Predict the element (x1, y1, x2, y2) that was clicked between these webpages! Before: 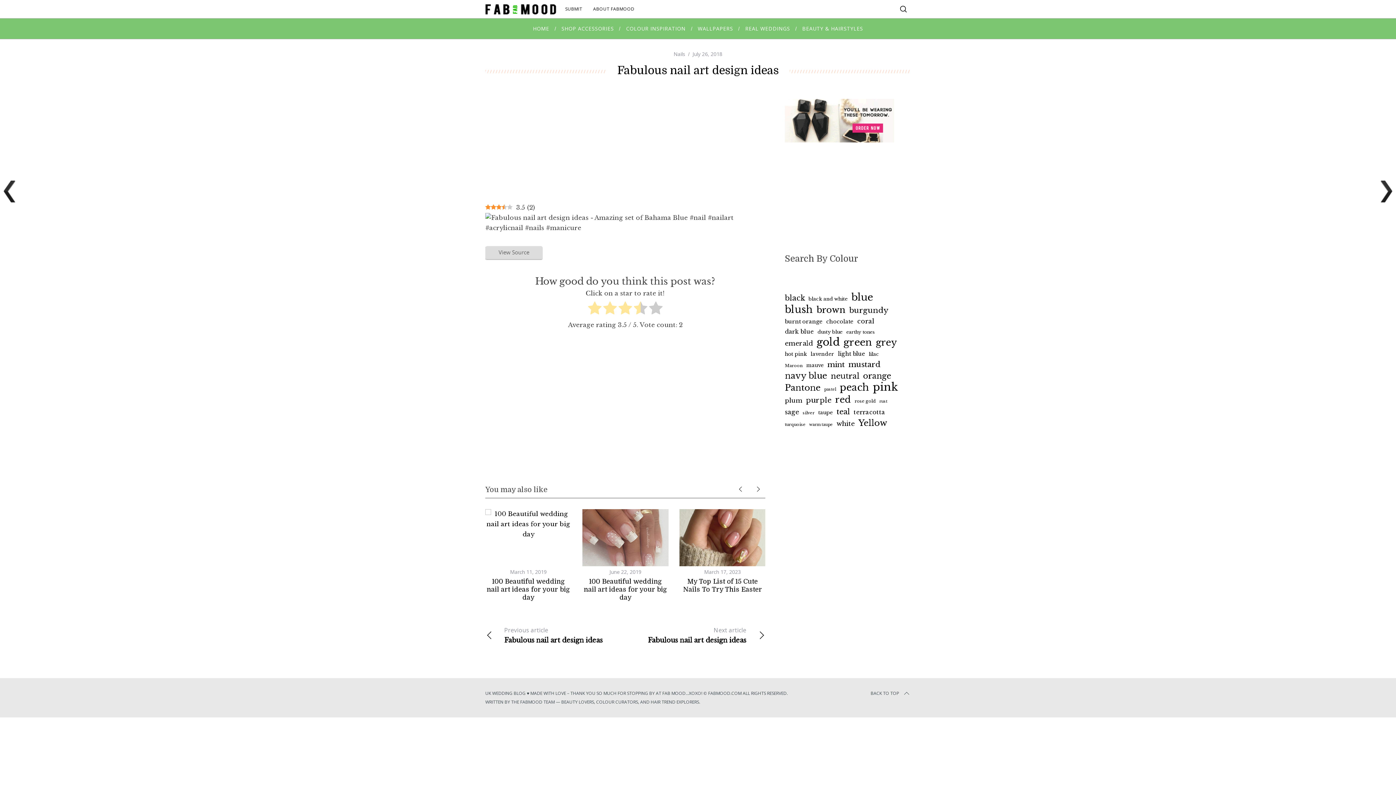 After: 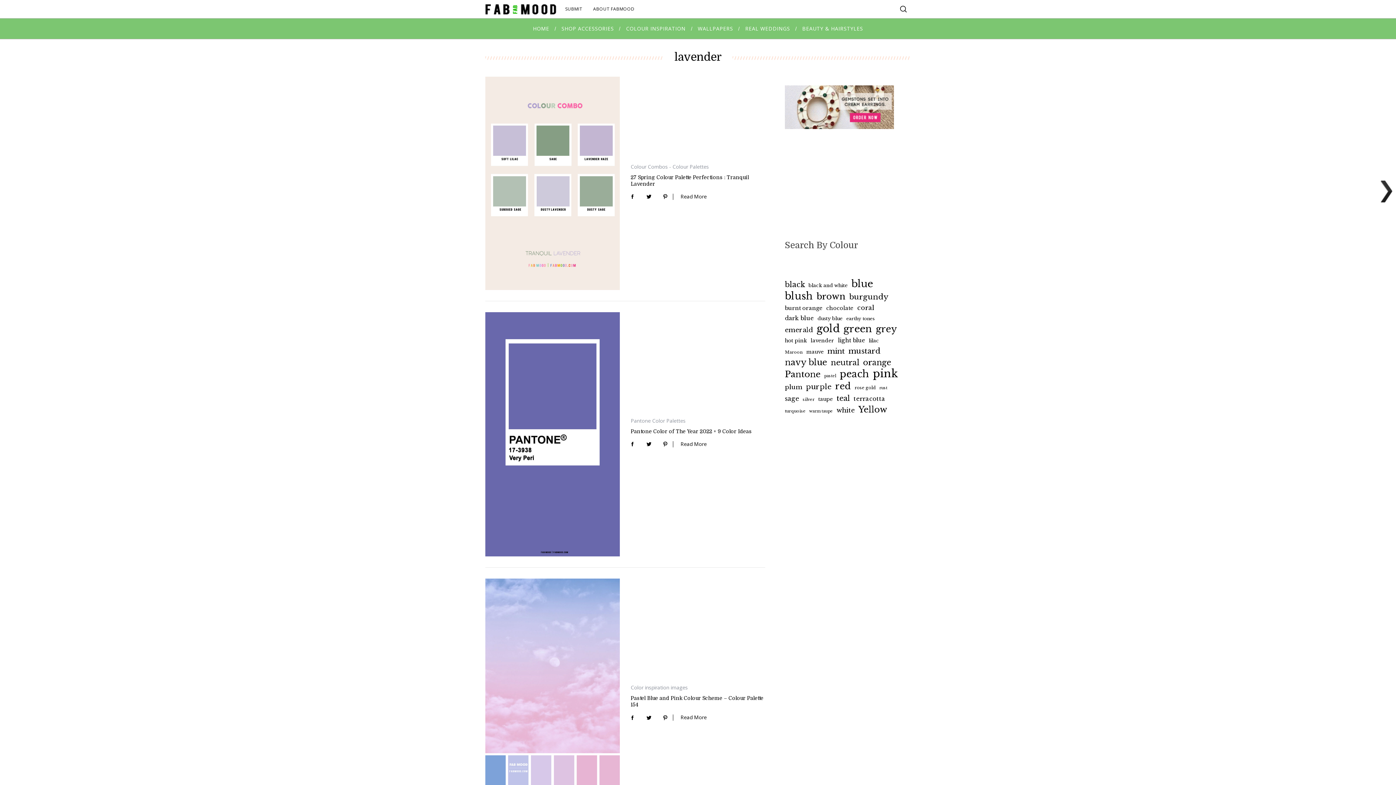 Action: label: lavender (19 items) bbox: (810, 349, 834, 359)